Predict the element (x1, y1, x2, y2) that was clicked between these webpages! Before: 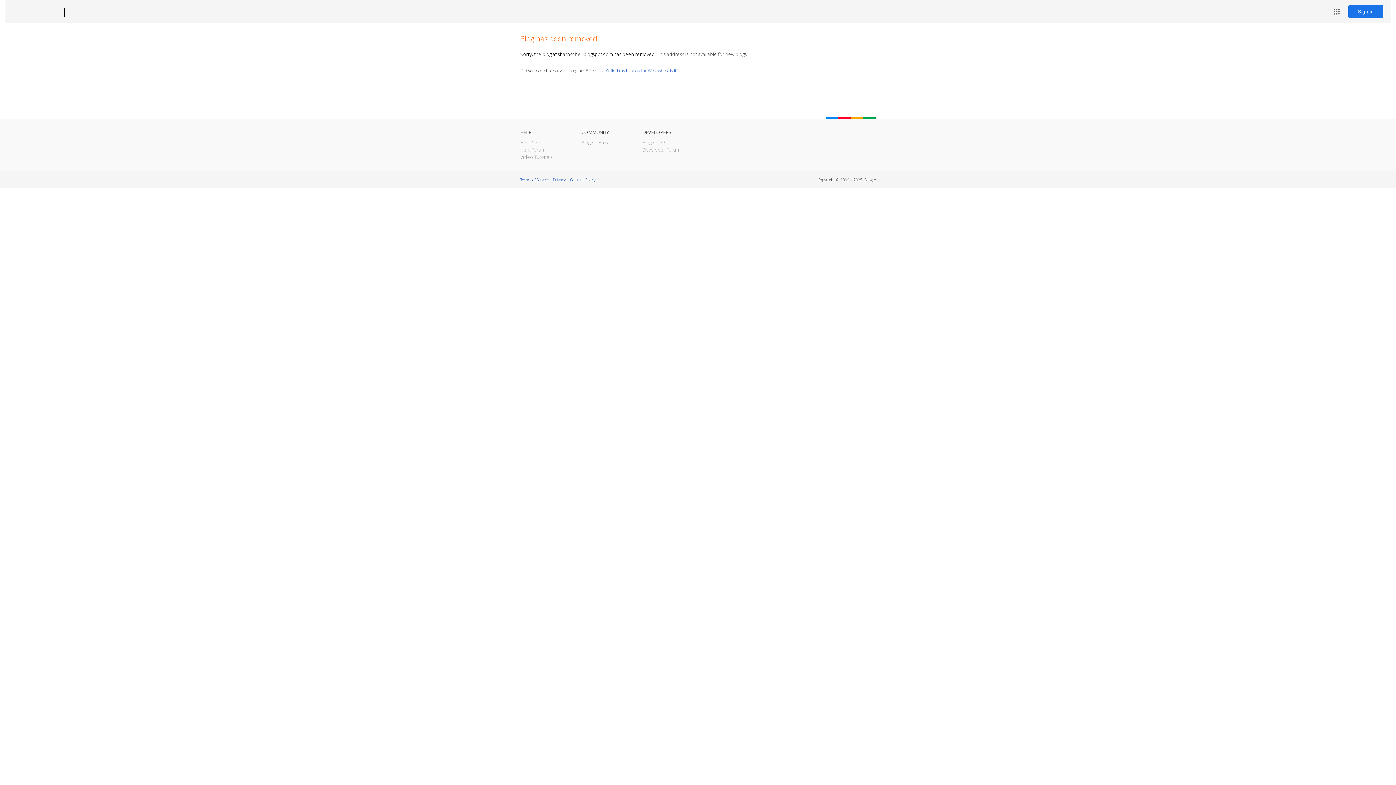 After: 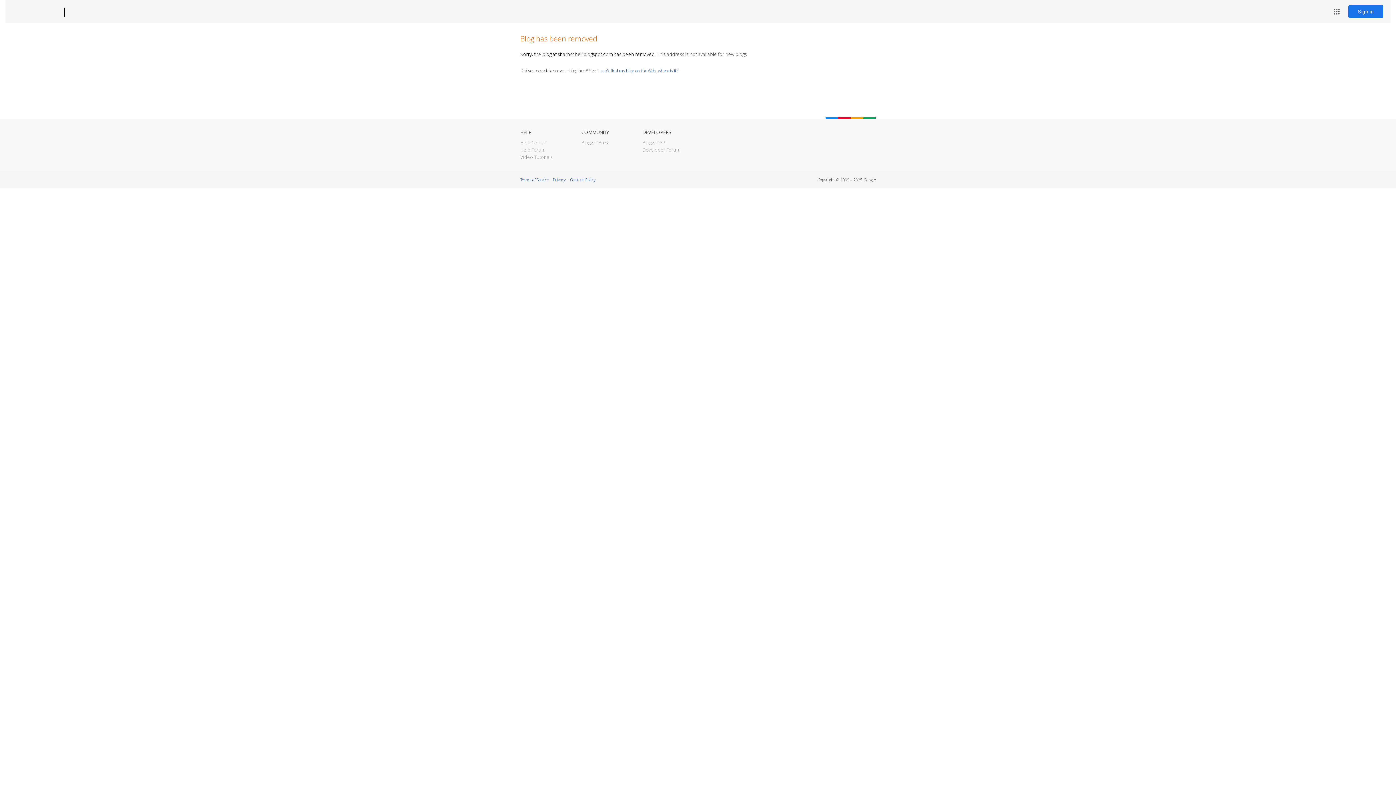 Action: bbox: (12, 7, 53, 17) label: Blogger